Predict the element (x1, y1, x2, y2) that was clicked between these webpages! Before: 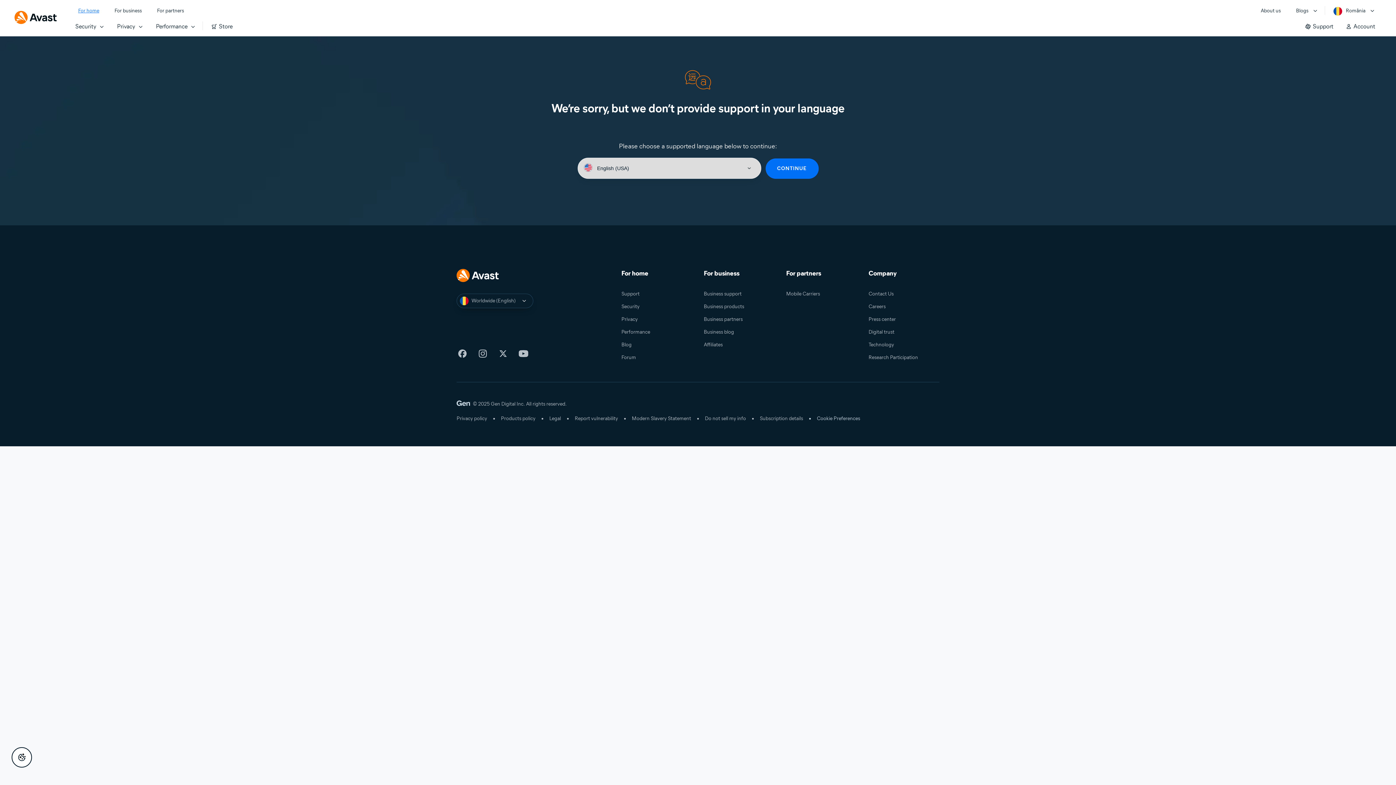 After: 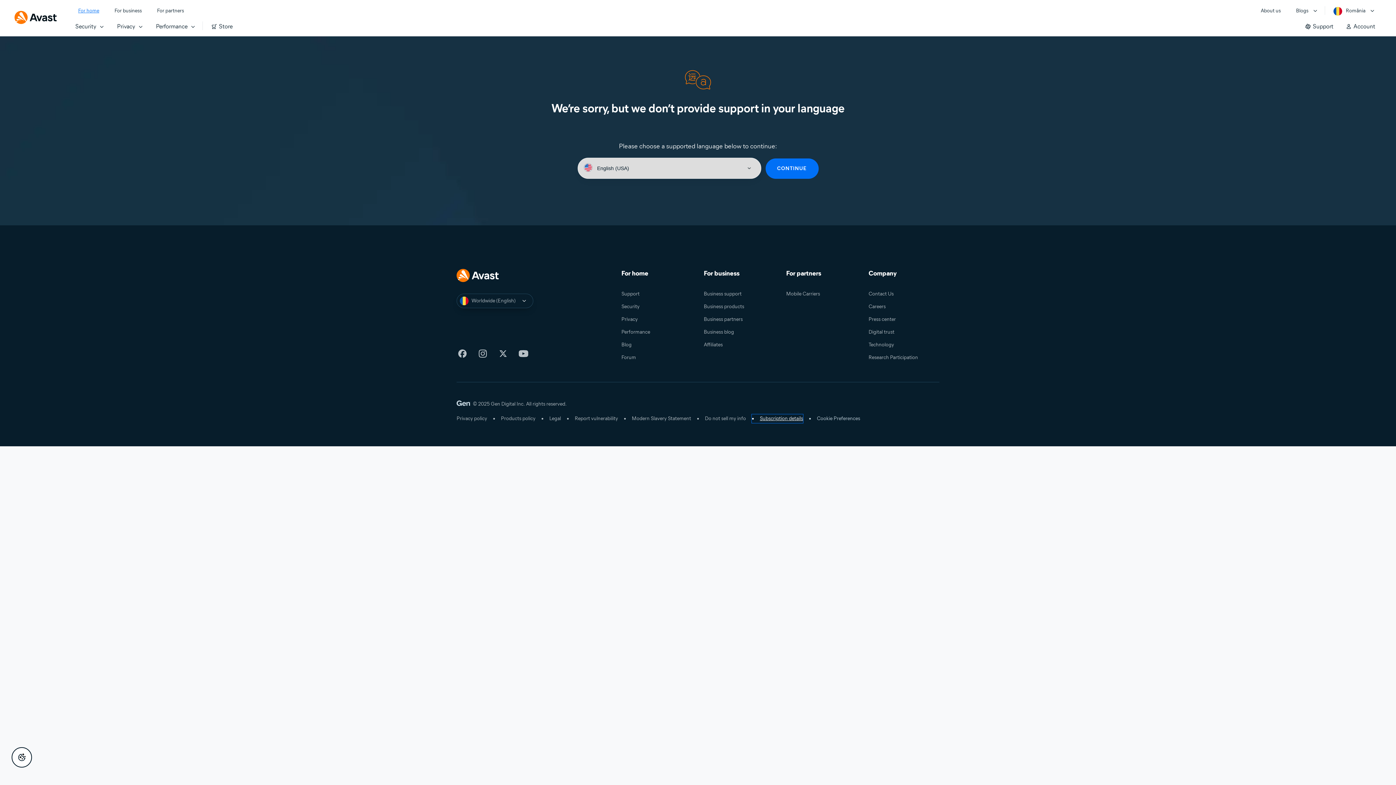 Action: label: Subscription details bbox: (752, 414, 803, 423)